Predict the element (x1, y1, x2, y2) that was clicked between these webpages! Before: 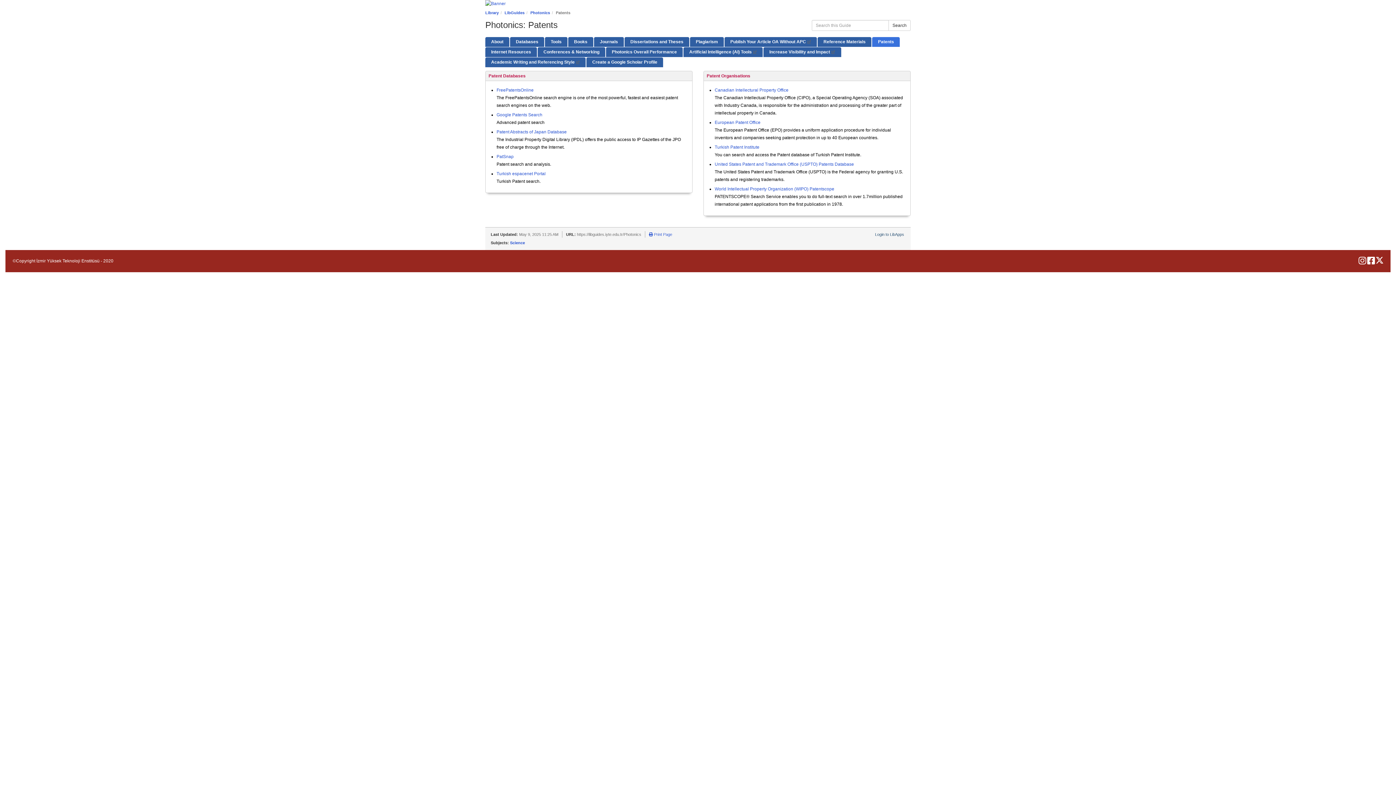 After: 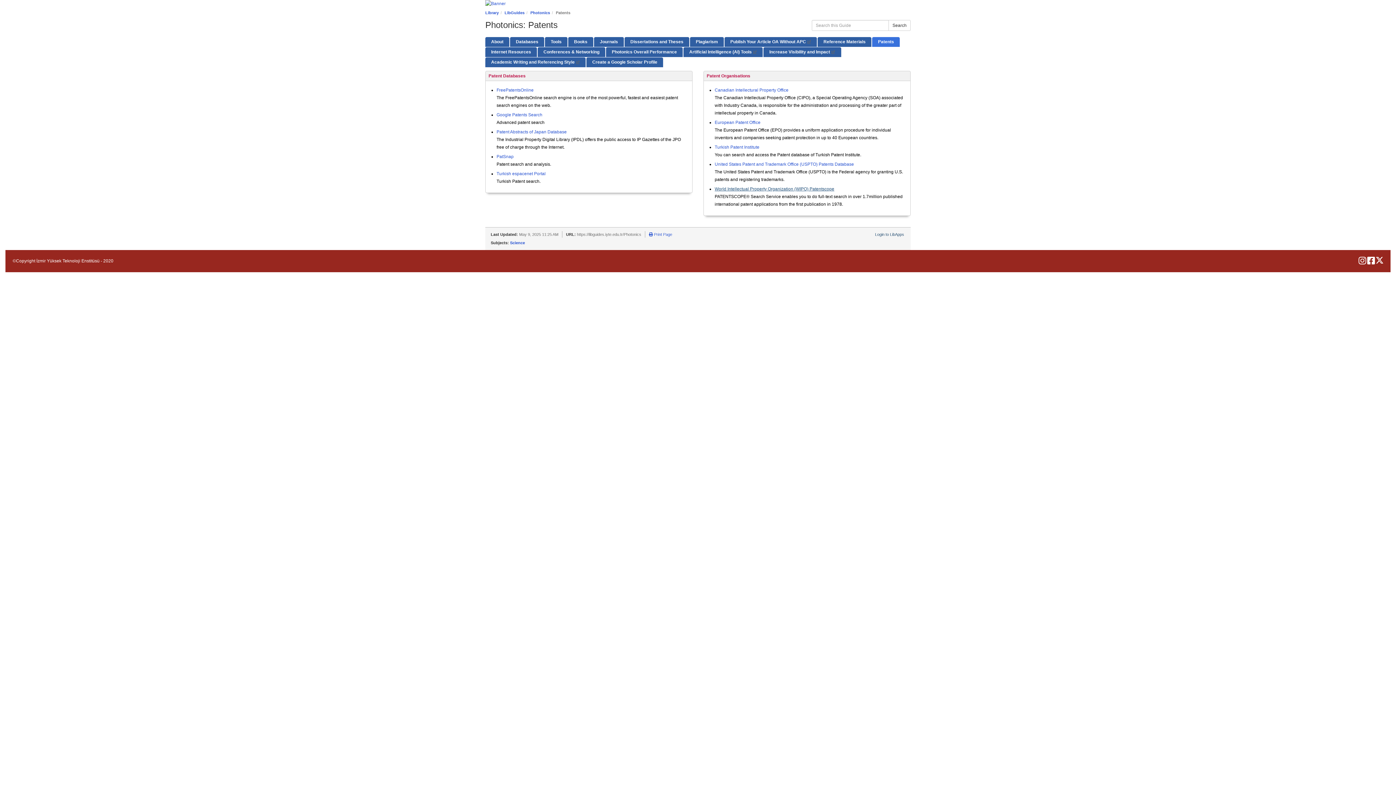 Action: bbox: (714, 186, 834, 191) label: World Intellectual Property Organization (WIPO) Patentscope